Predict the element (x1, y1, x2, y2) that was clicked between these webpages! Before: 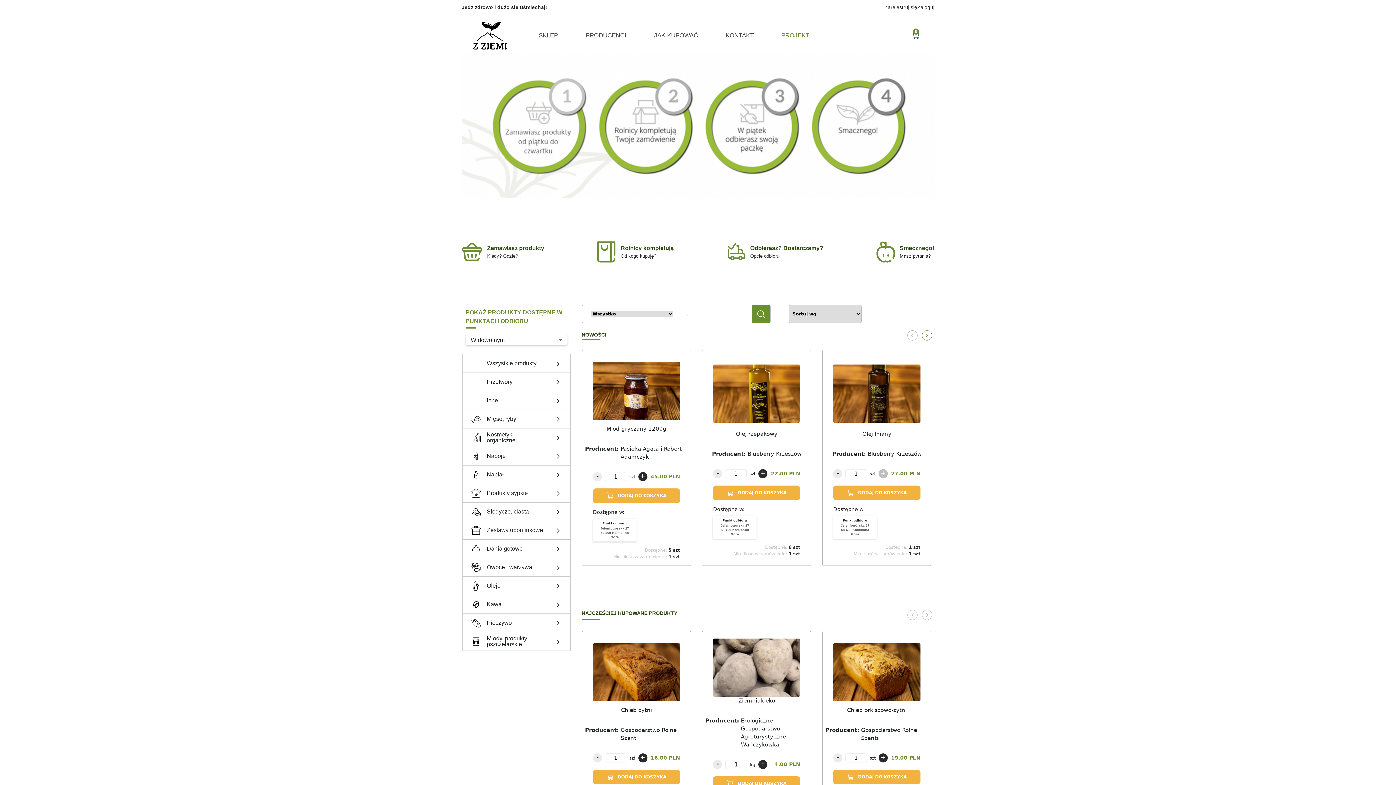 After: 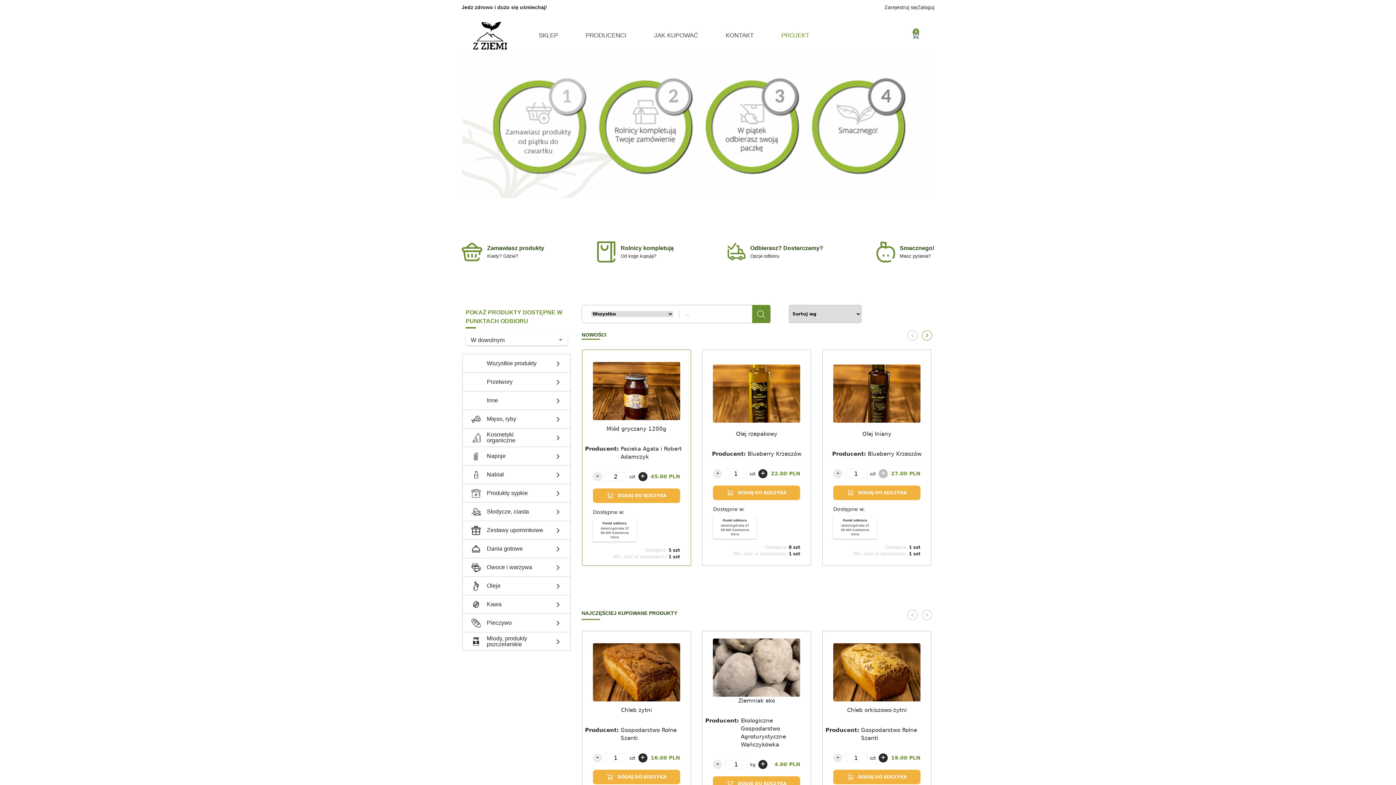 Action: bbox: (638, 472, 647, 481) label: +